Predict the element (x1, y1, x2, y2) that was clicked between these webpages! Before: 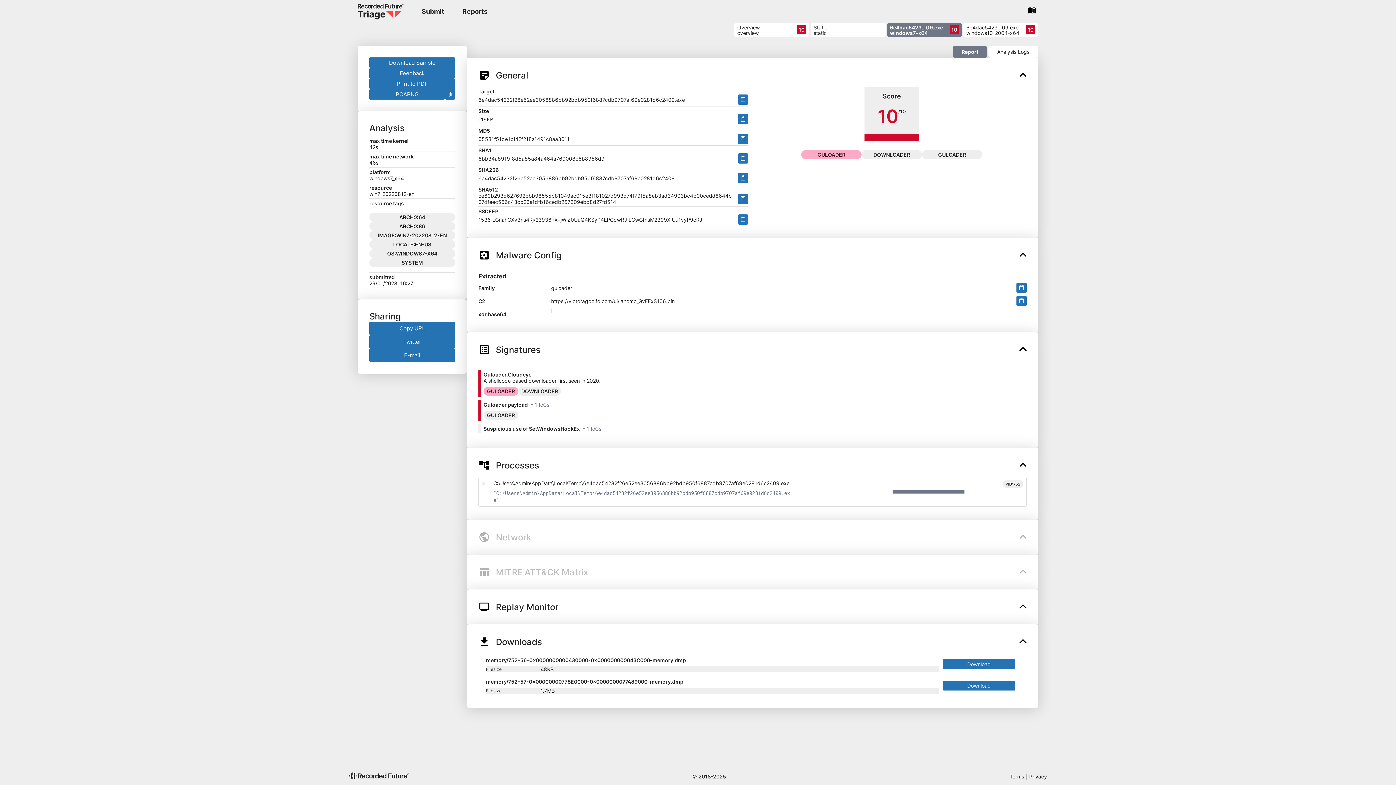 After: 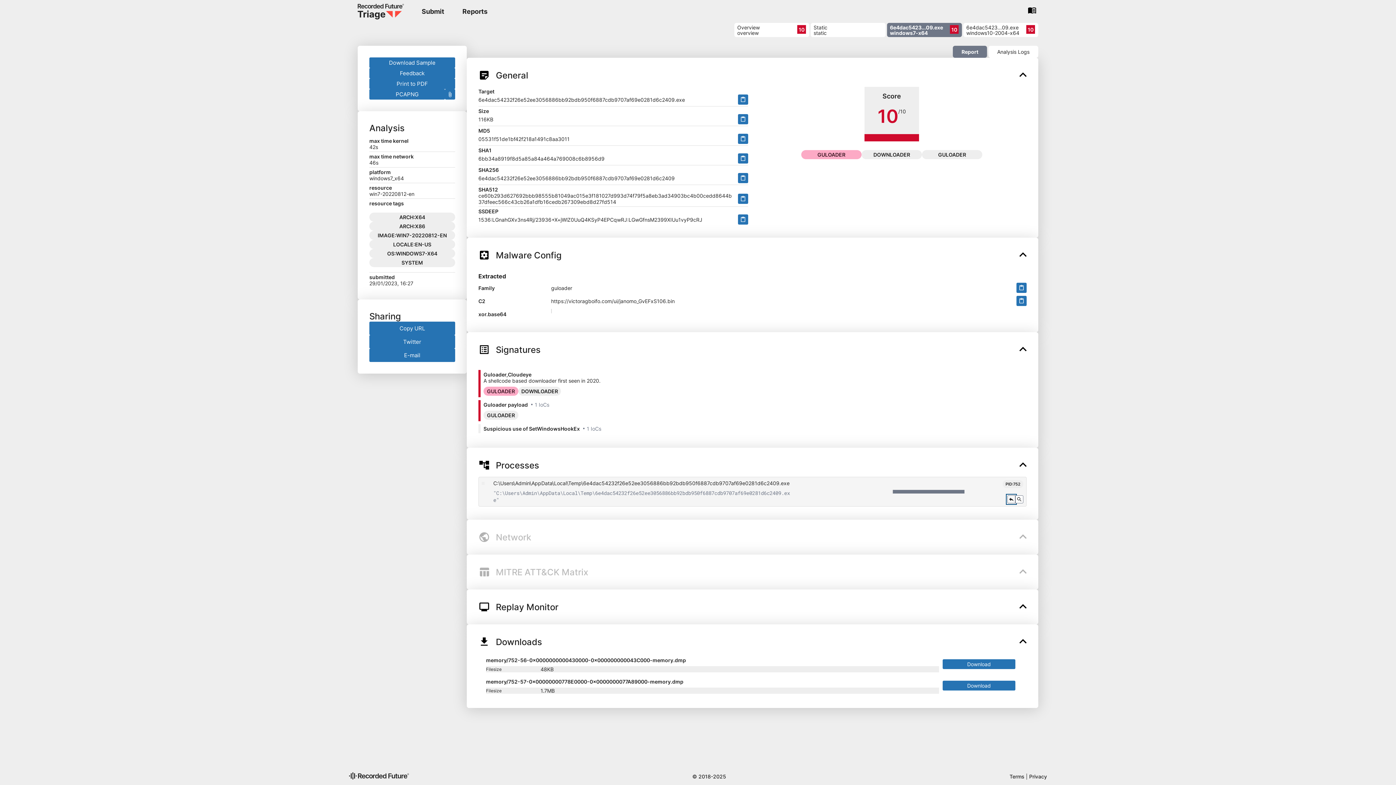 Action: label: Share bbox: (1007, 495, 1015, 503)